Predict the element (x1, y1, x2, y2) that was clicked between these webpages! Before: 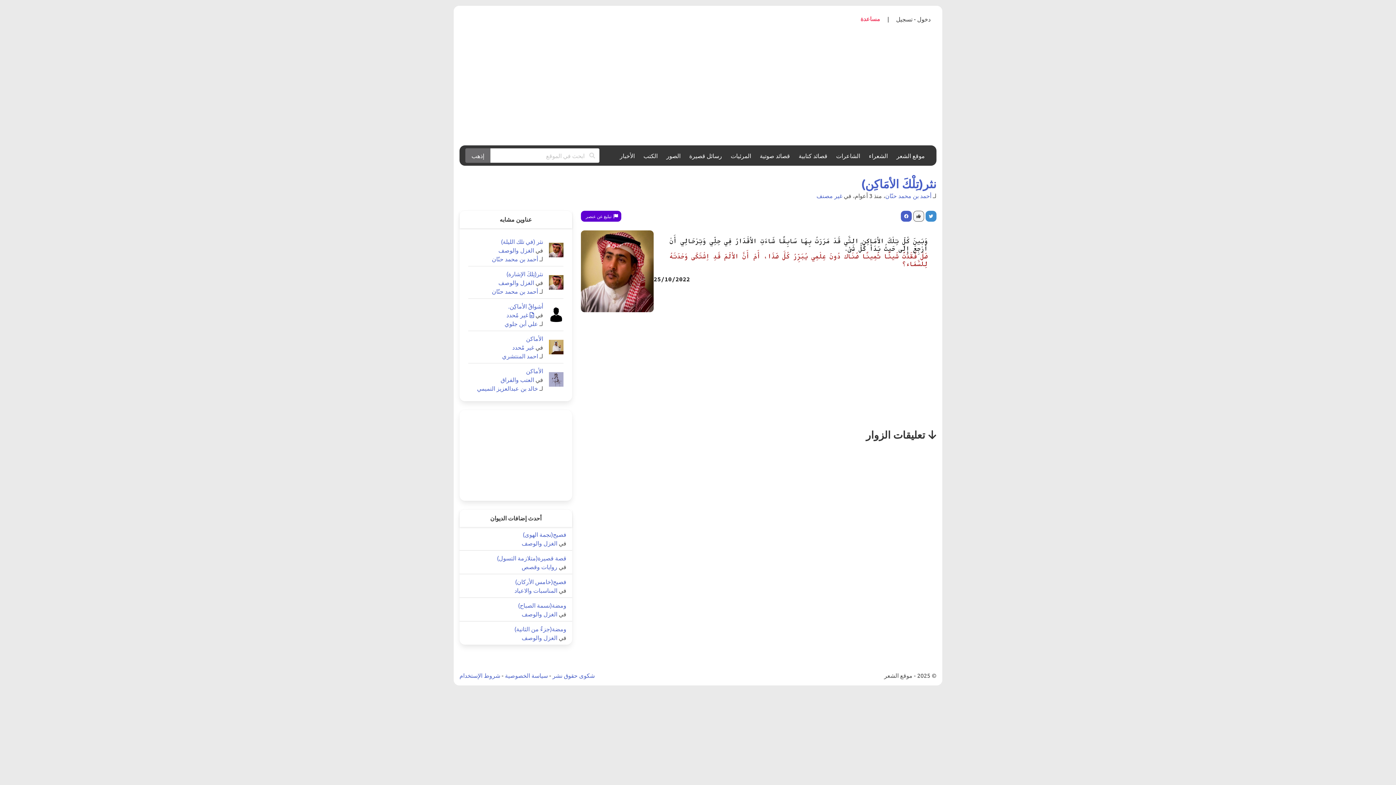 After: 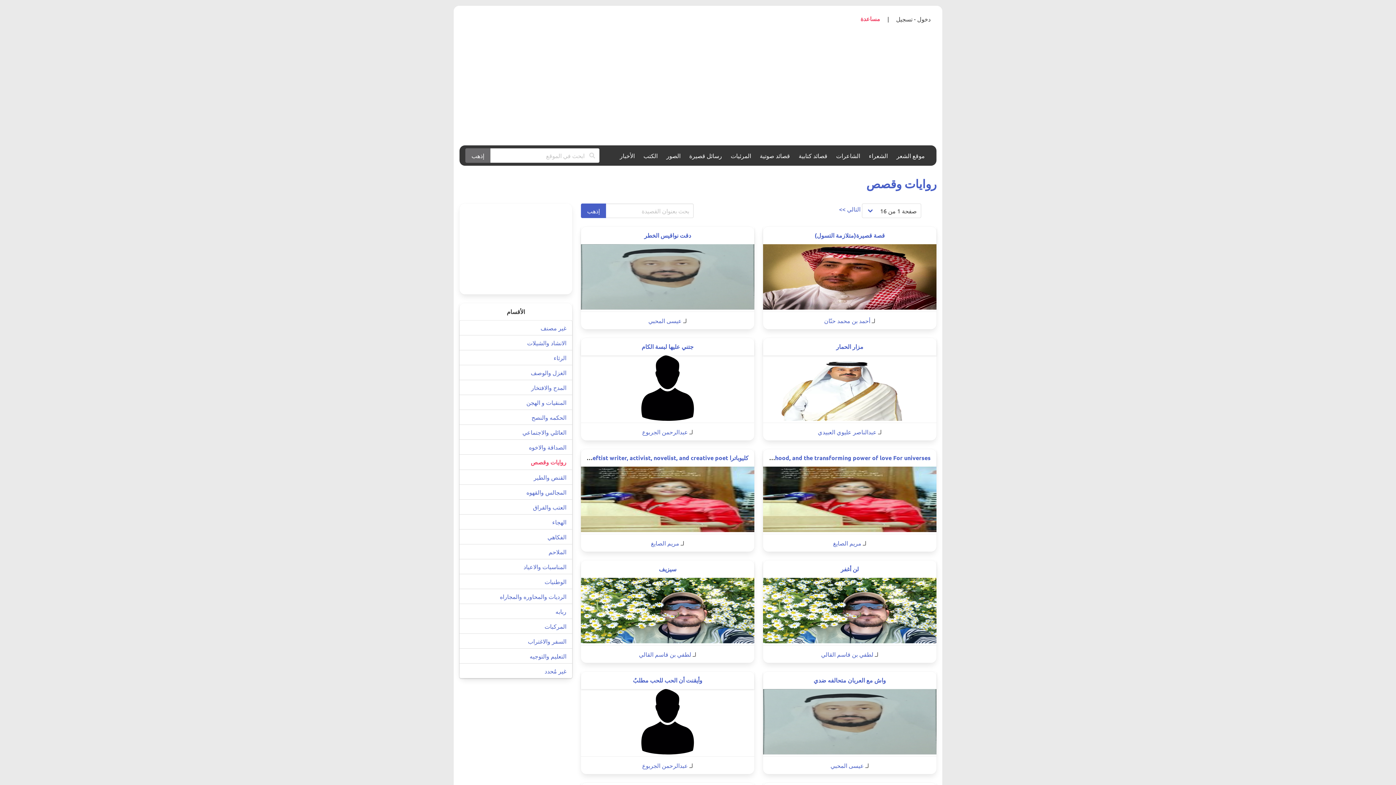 Action: label: روايات وقصص bbox: (521, 563, 557, 570)